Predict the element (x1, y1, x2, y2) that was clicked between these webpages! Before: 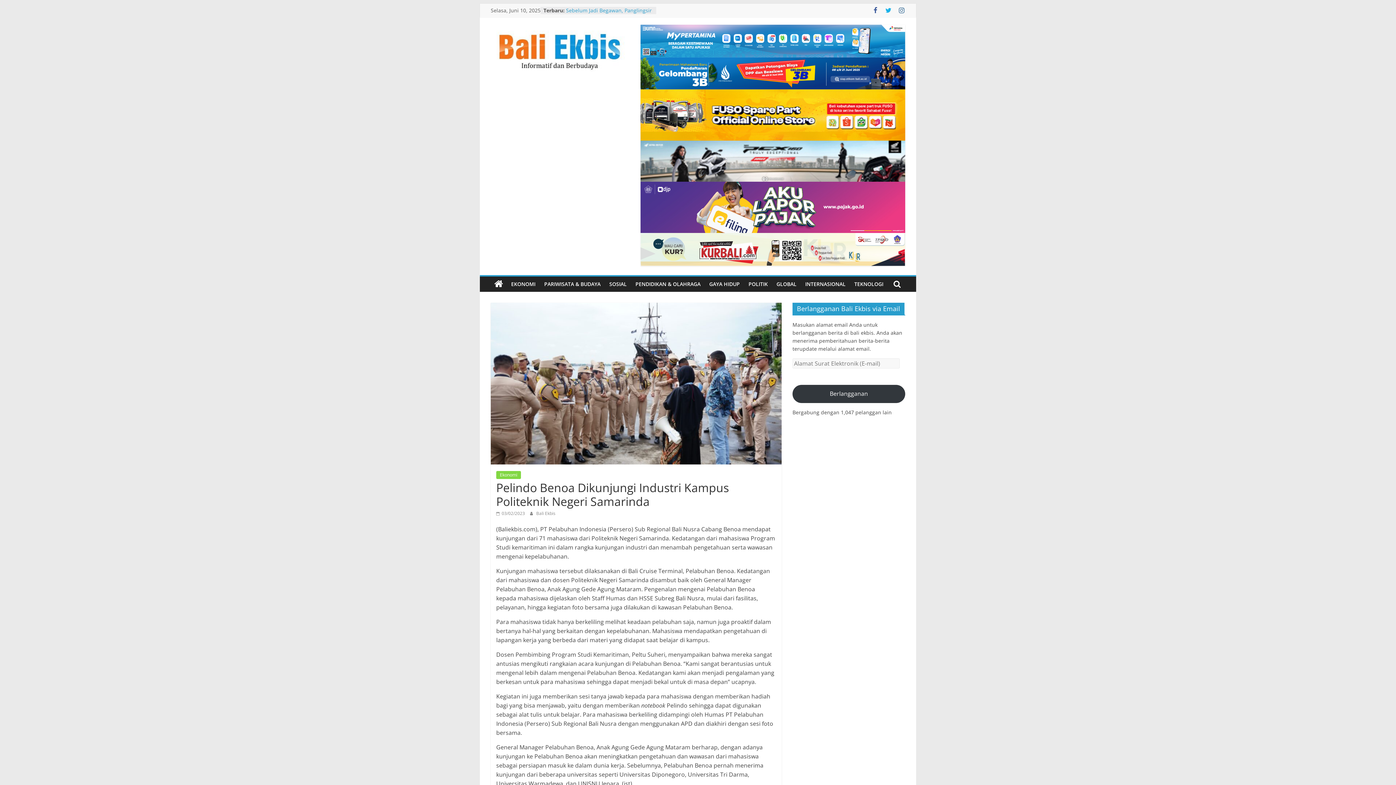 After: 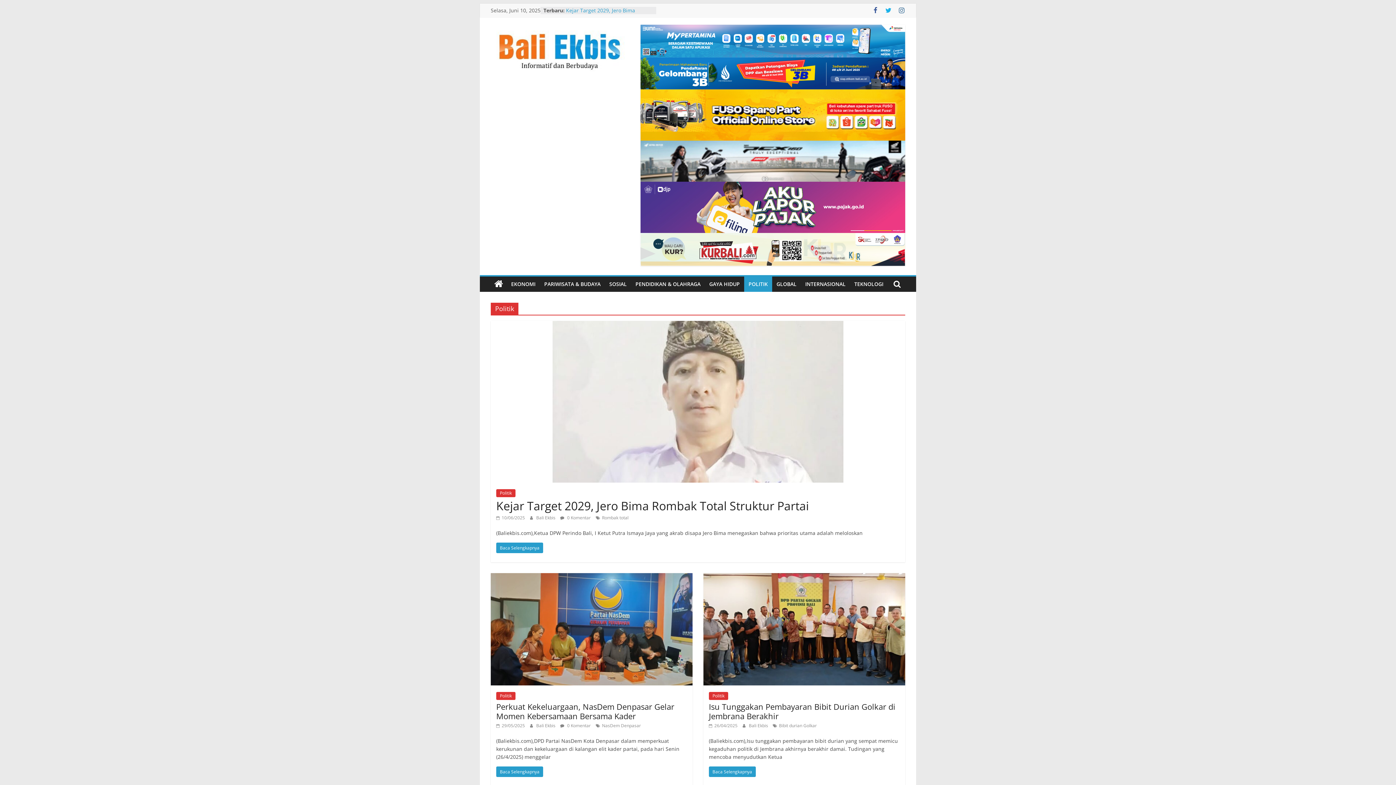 Action: label: POLITIK bbox: (744, 276, 772, 291)